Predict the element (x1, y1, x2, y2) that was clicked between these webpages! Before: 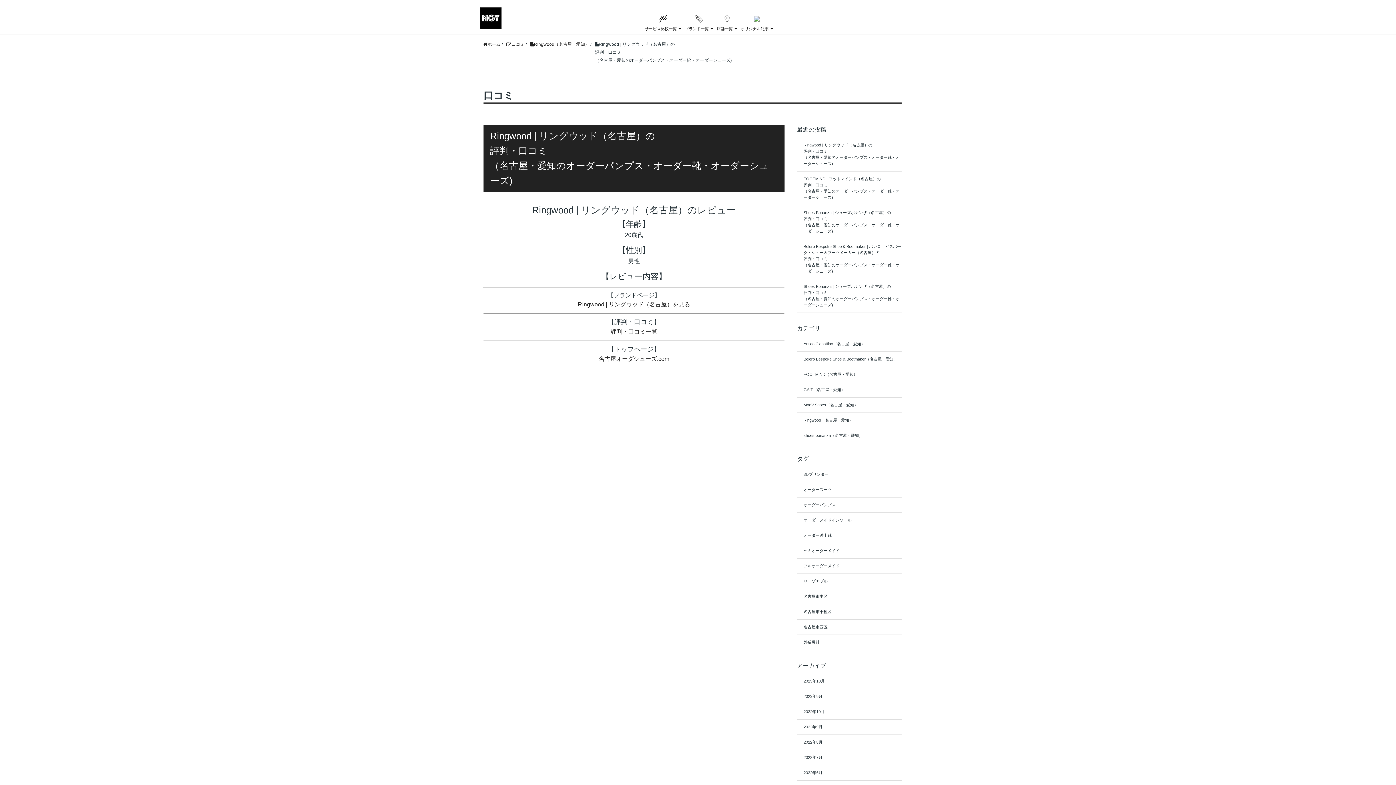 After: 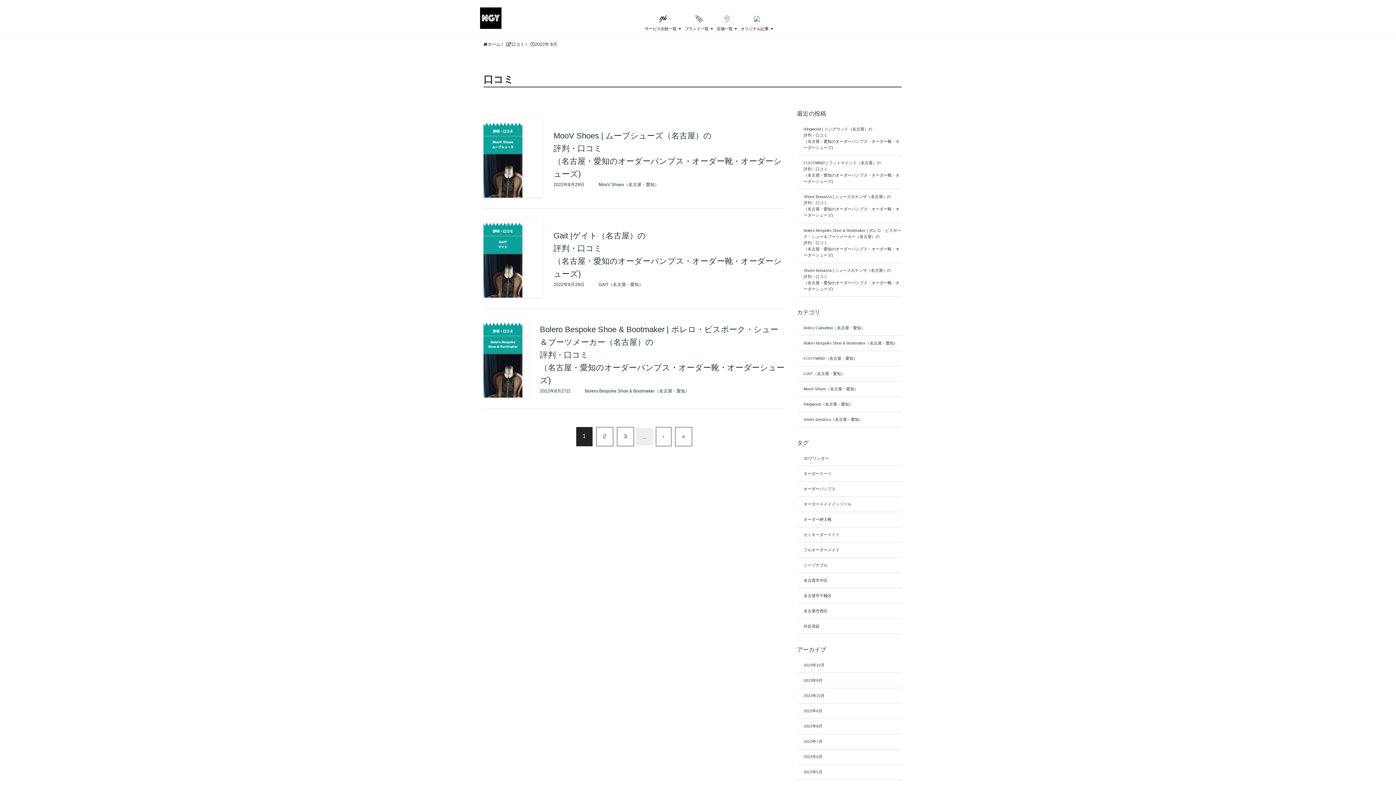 Action: label: 2022年8月 bbox: (797, 735, 901, 750)